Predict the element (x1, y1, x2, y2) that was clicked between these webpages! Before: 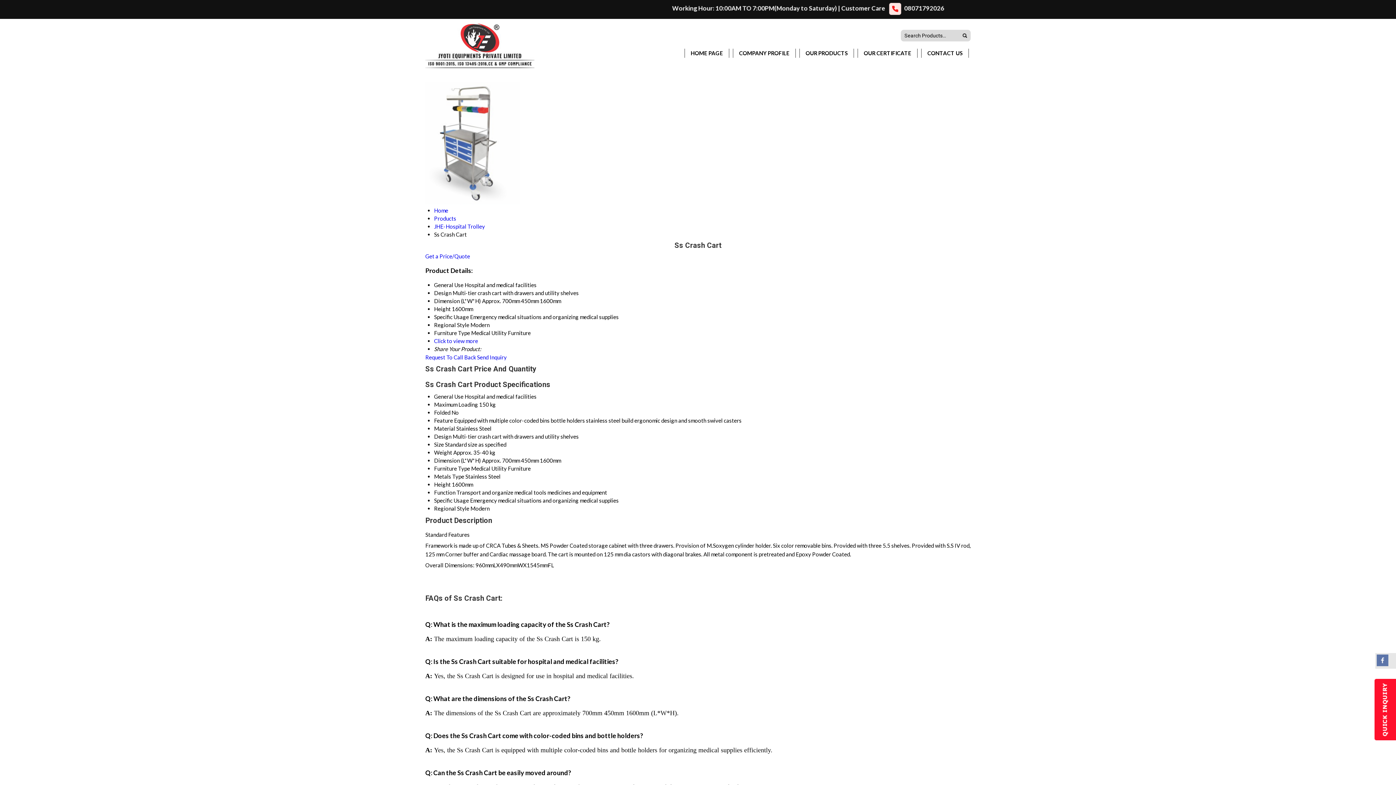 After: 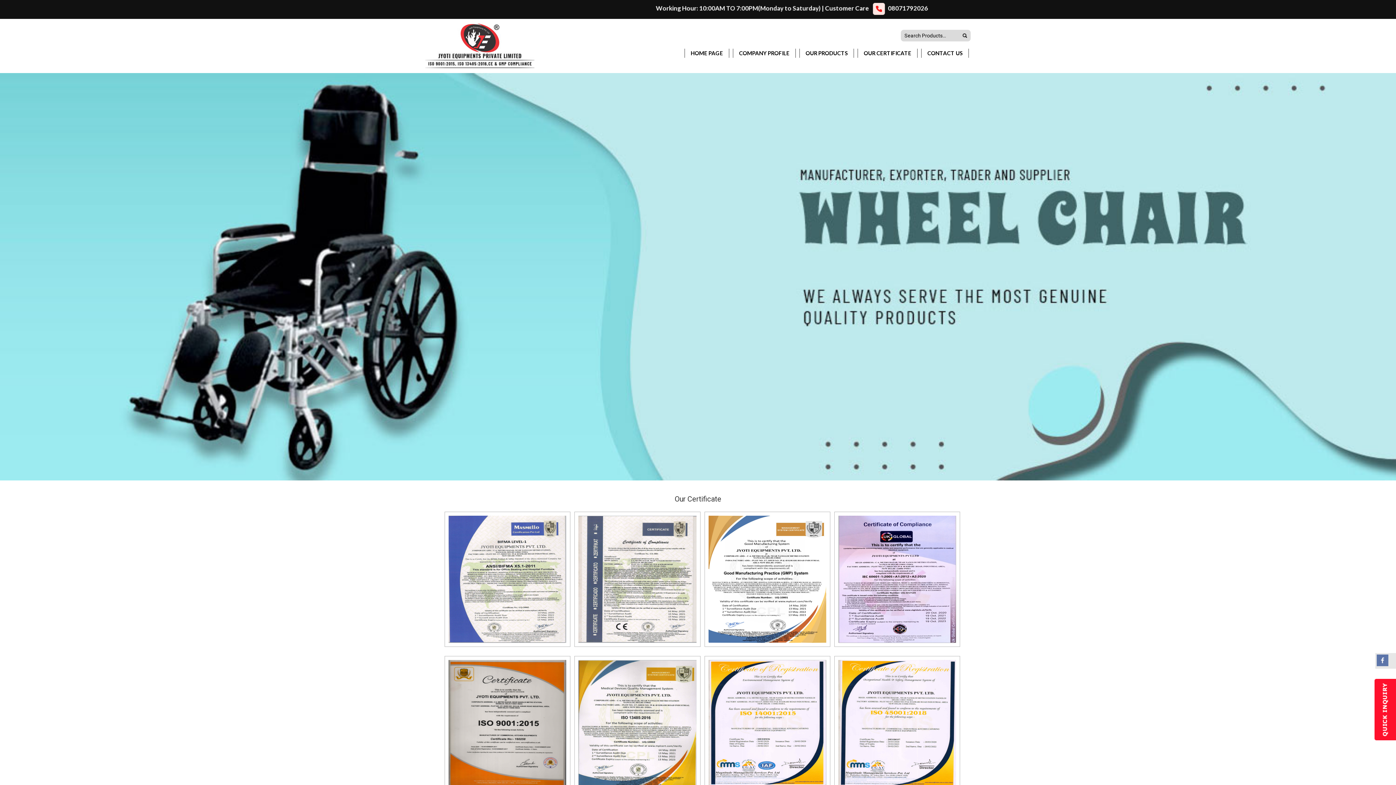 Action: bbox: (857, 45, 917, 61) label: OUR CERTIFICATE